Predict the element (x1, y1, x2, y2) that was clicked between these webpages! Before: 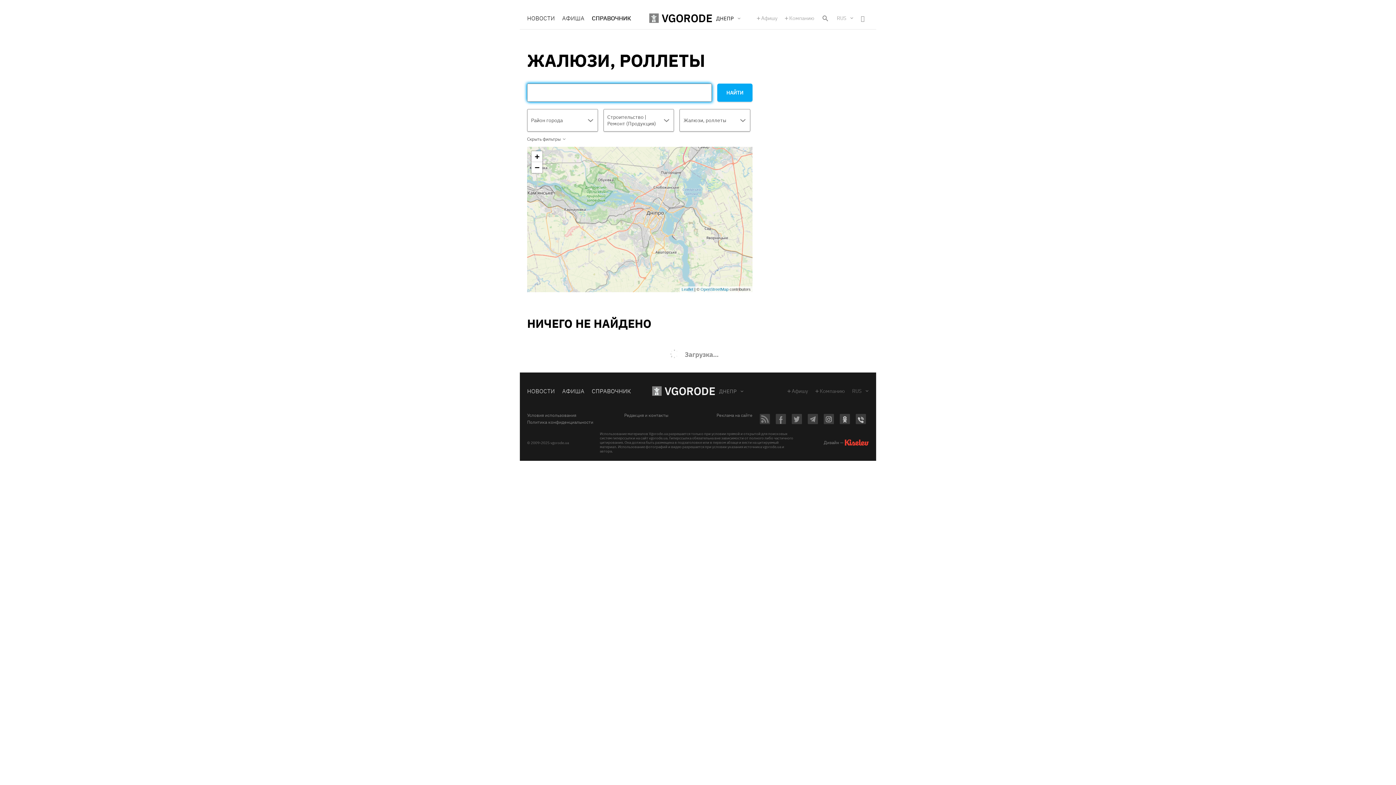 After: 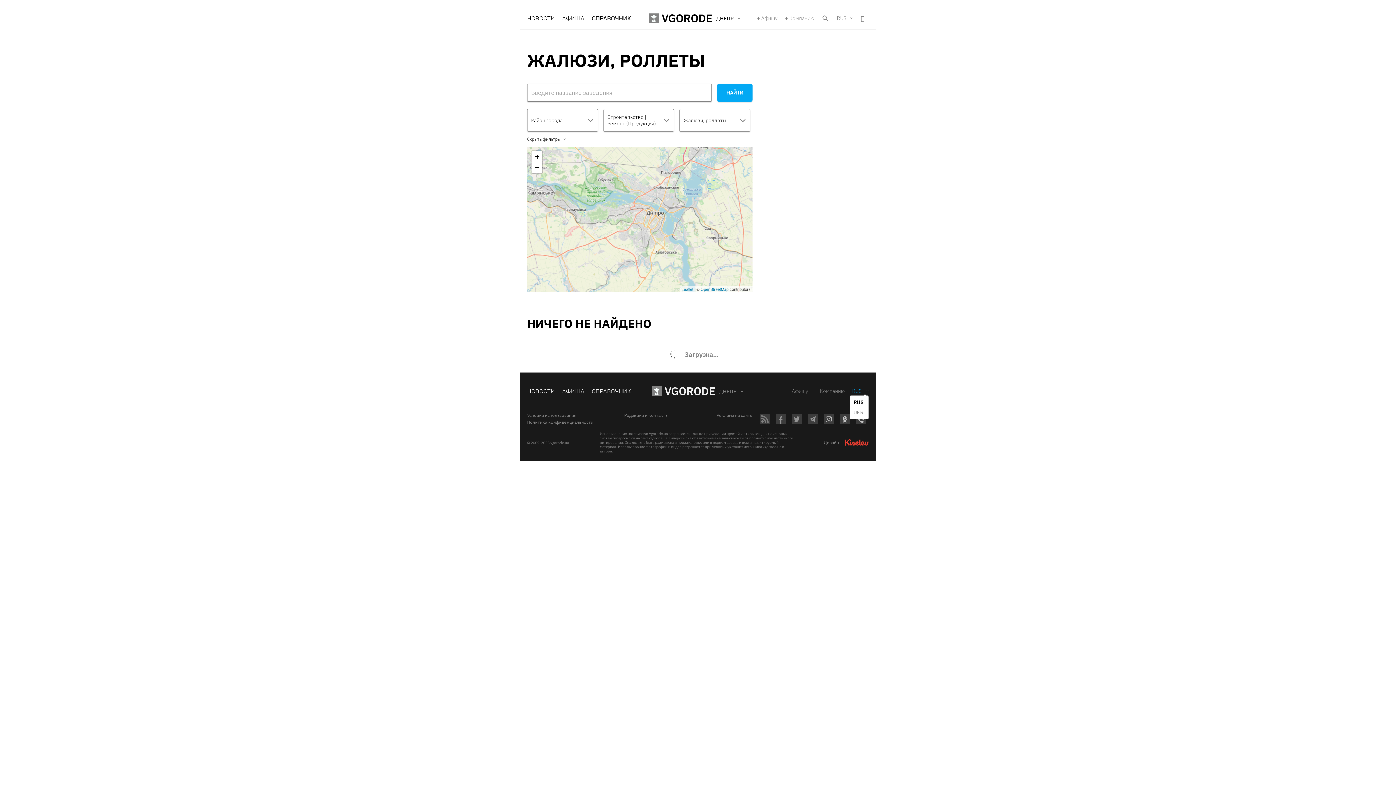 Action: label: RUS bbox: (852, 388, 869, 393)